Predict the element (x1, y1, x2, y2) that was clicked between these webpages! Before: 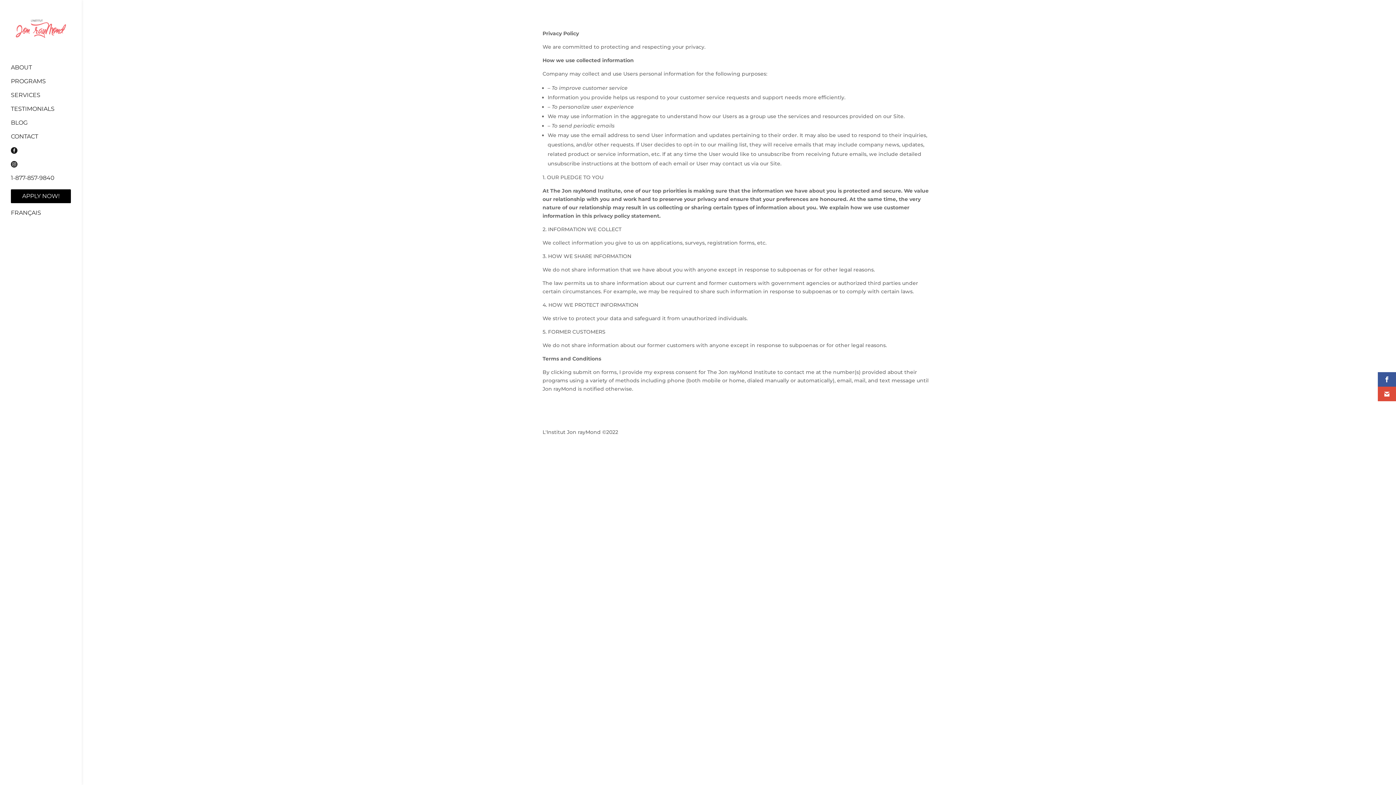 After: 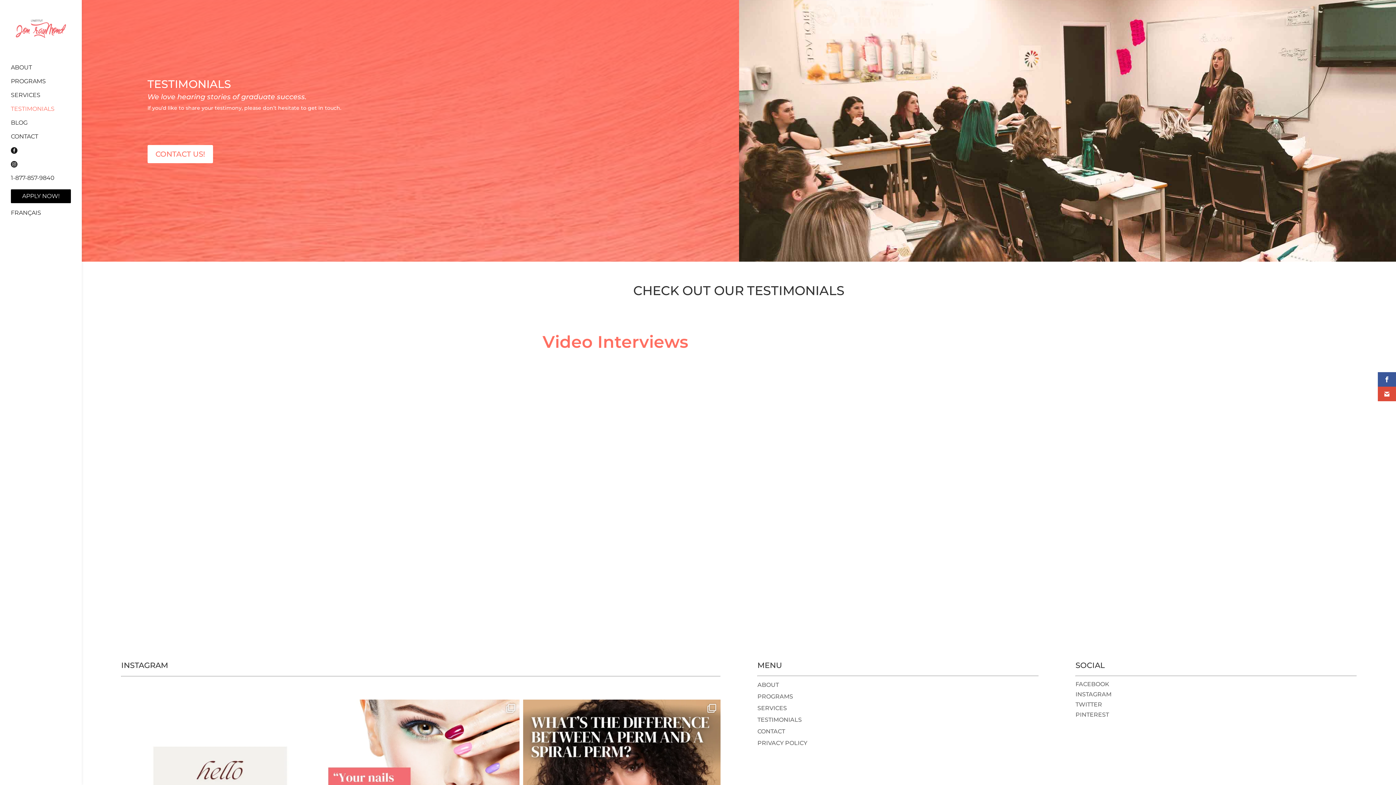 Action: label: TESTIMONIALS bbox: (10, 106, 85, 118)